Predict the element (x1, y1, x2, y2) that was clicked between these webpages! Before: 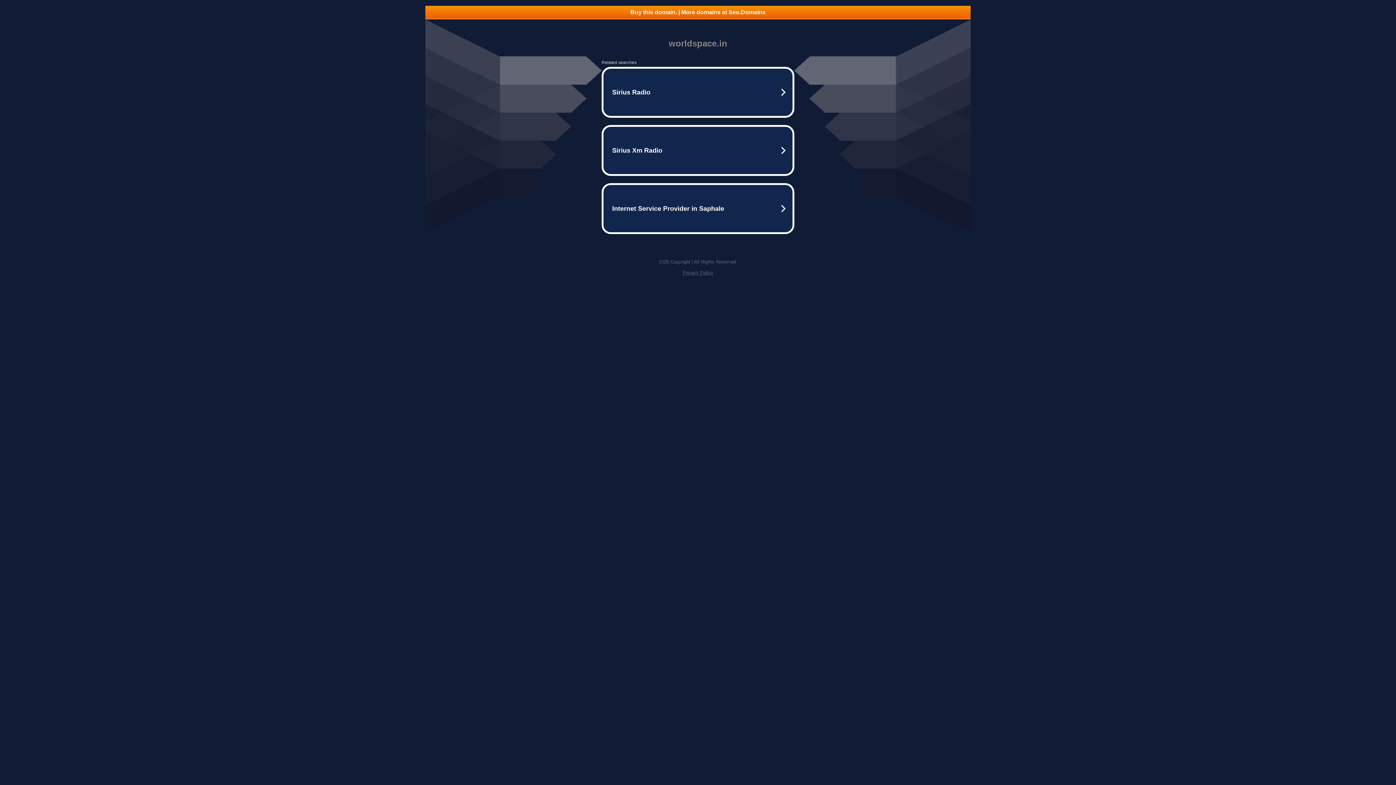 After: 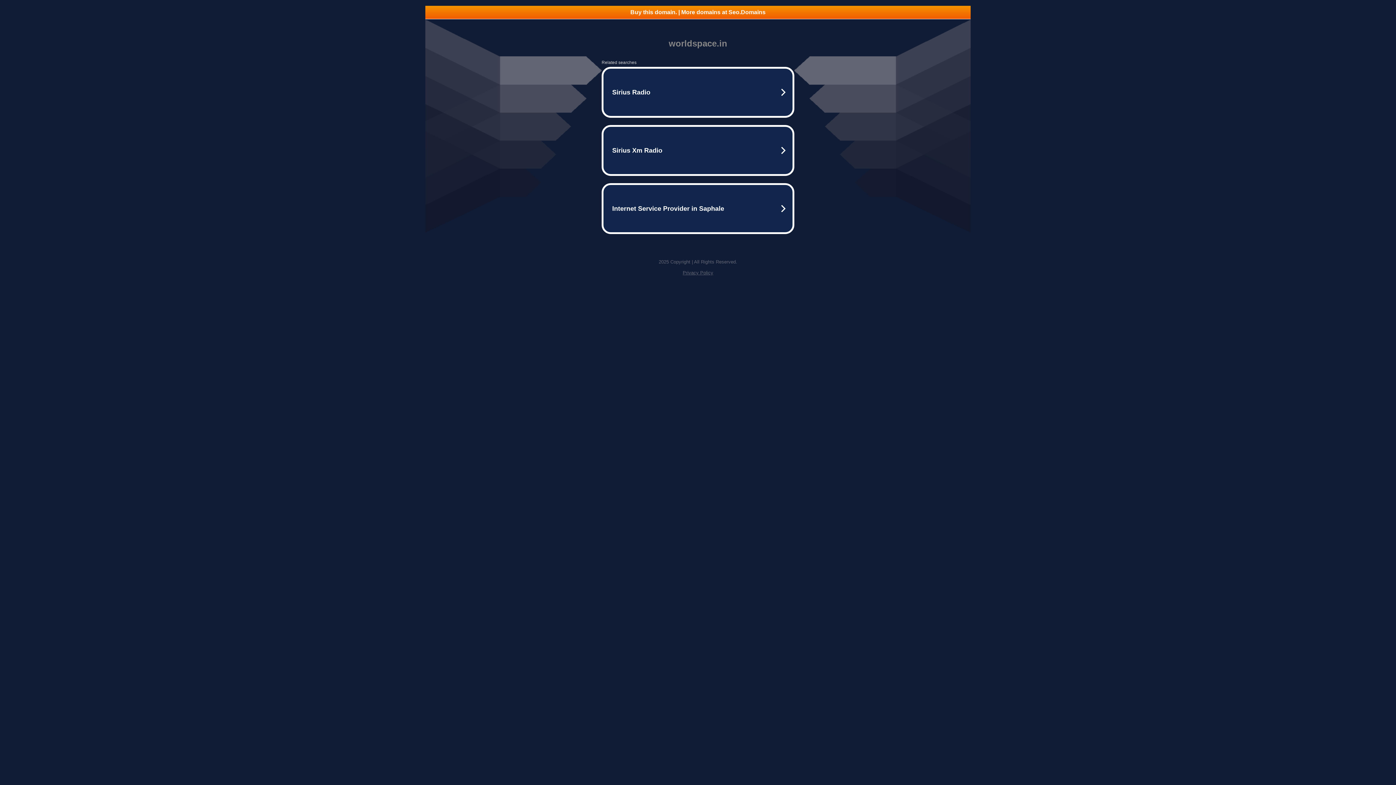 Action: bbox: (425, 5, 970, 18) label: Buy this domain. | More domains at Seo.Domains